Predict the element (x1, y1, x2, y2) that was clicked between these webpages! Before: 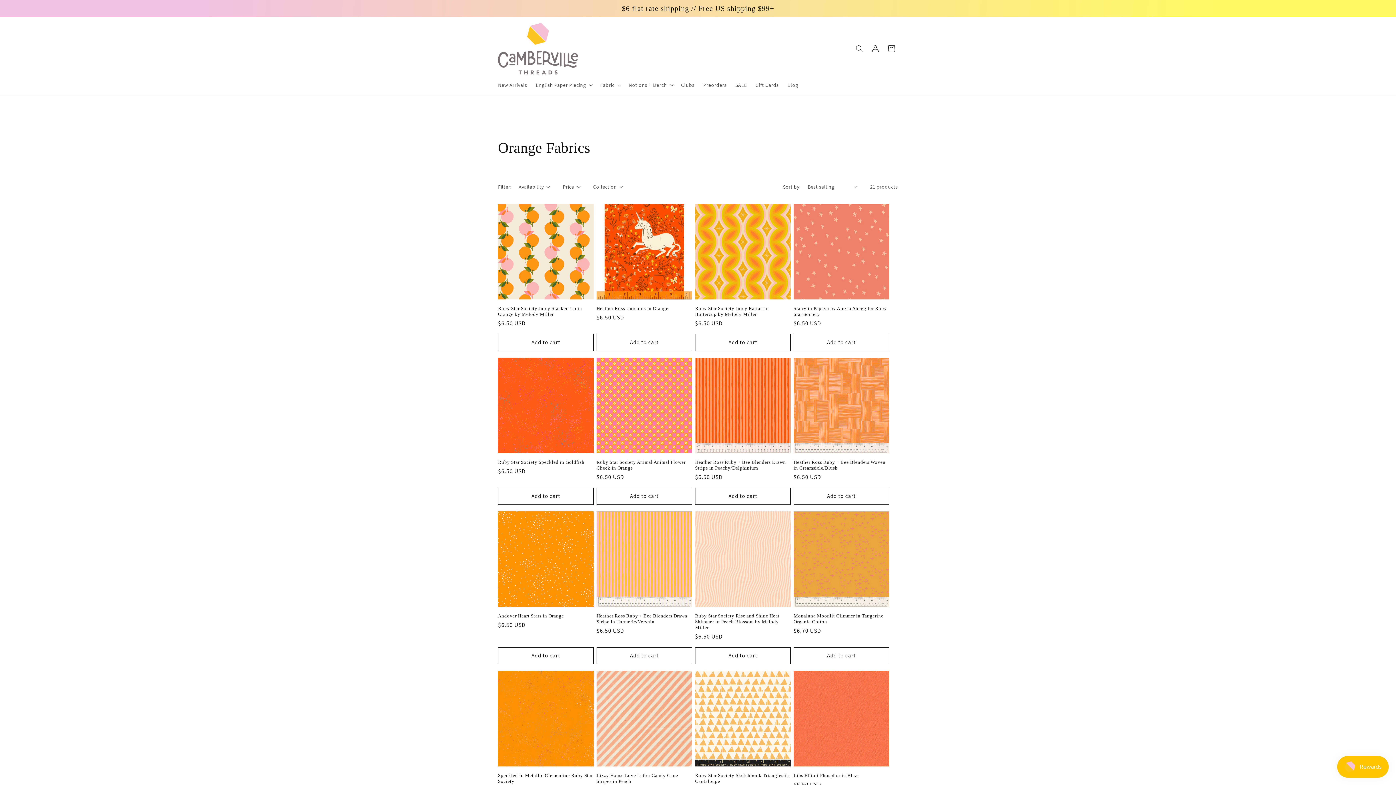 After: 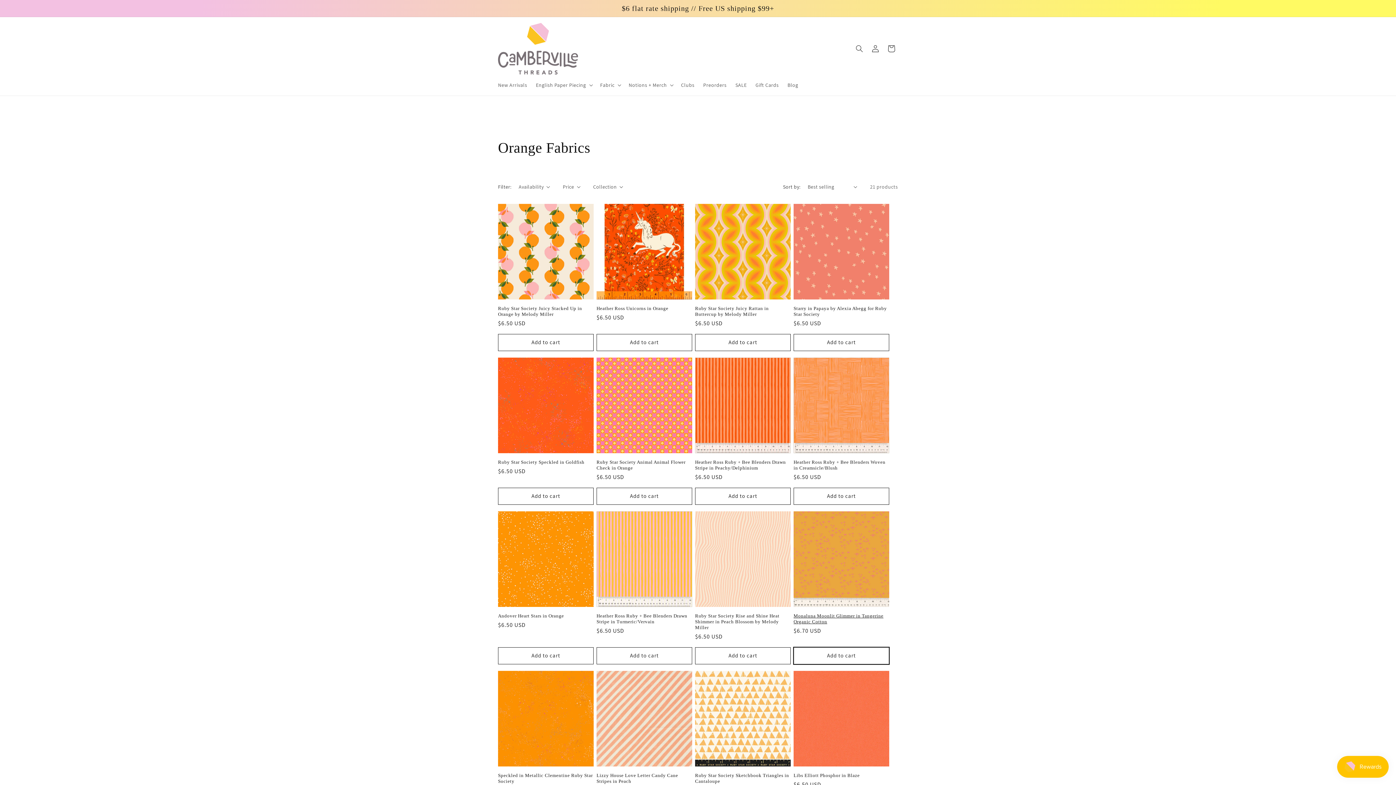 Action: label: Add to cart bbox: (793, 647, 889, 664)